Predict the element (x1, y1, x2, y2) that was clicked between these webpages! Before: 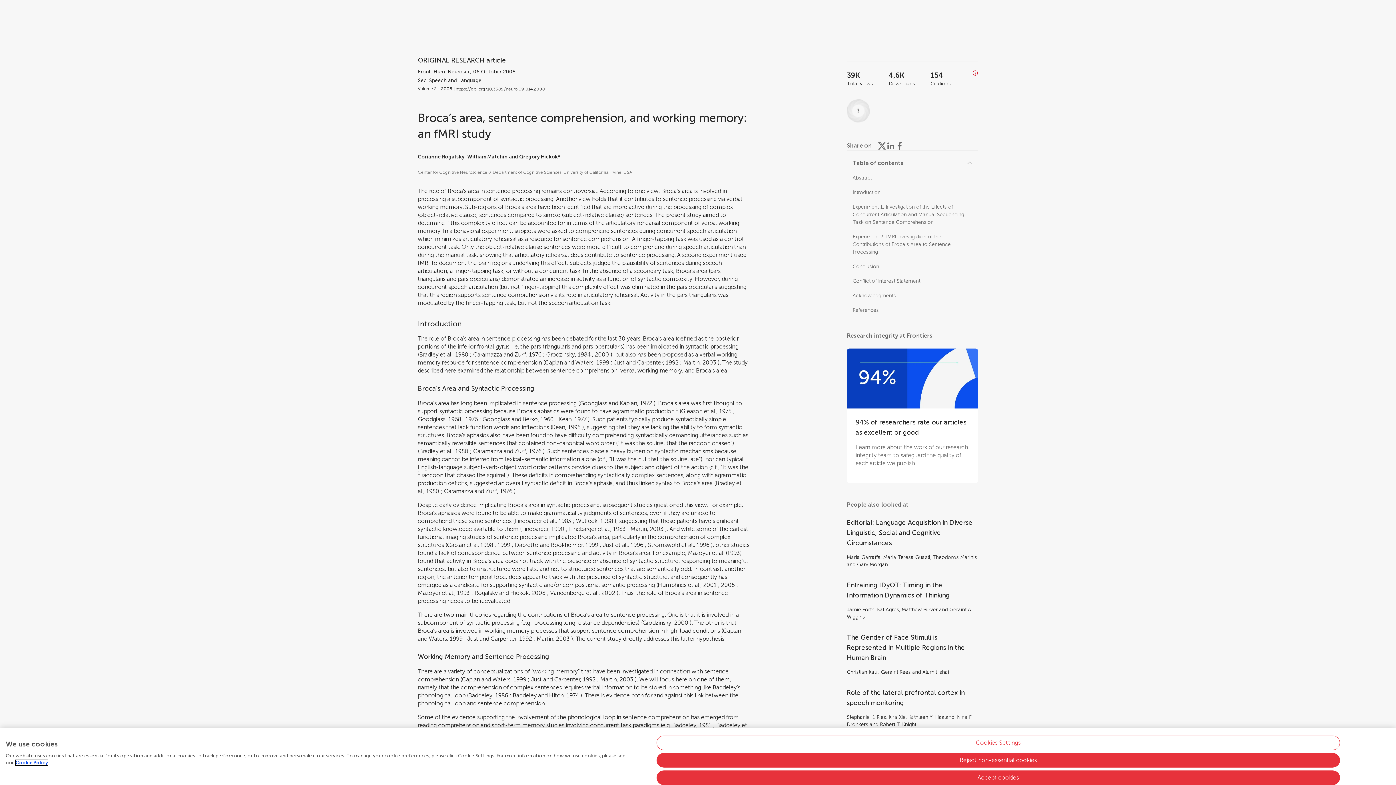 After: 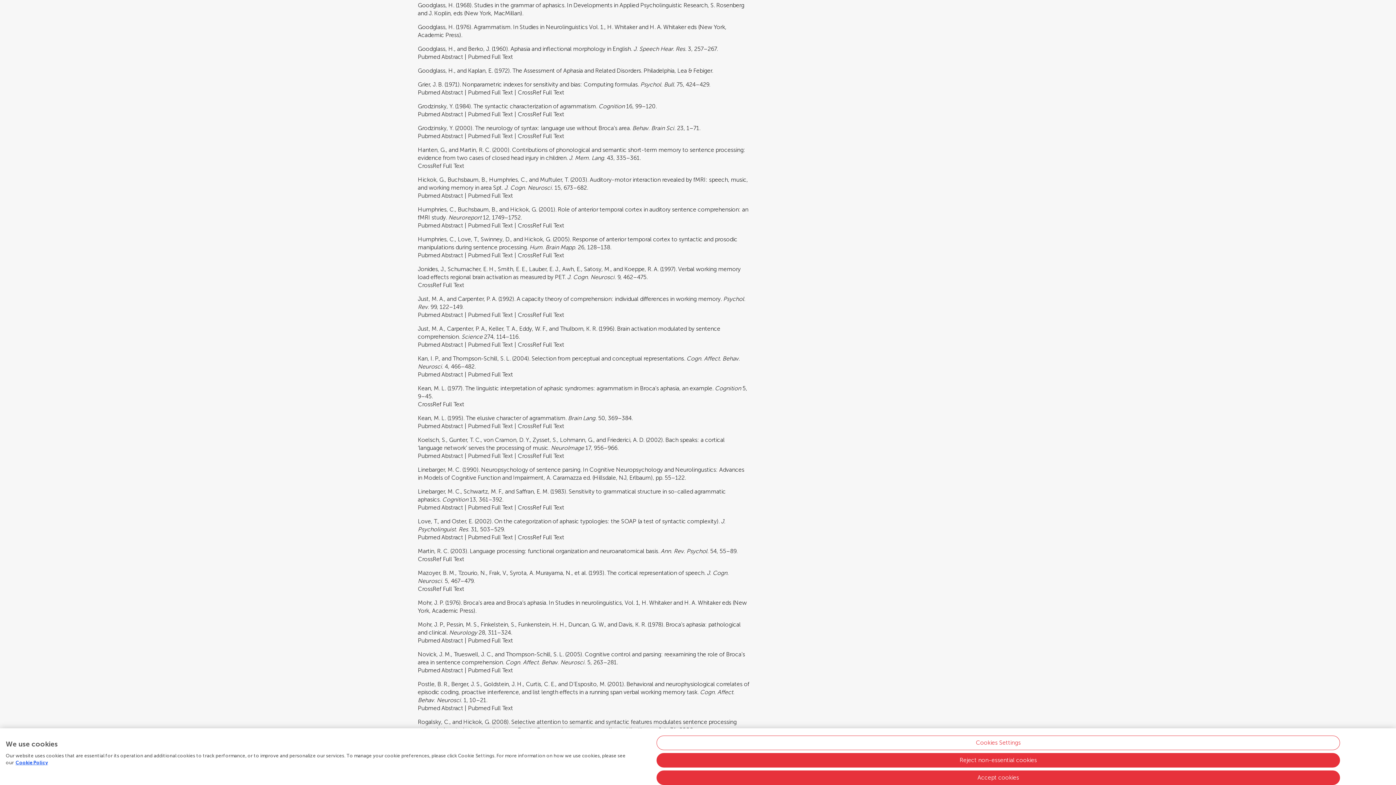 Action: bbox: (465, 415, 477, 422) label: 1976